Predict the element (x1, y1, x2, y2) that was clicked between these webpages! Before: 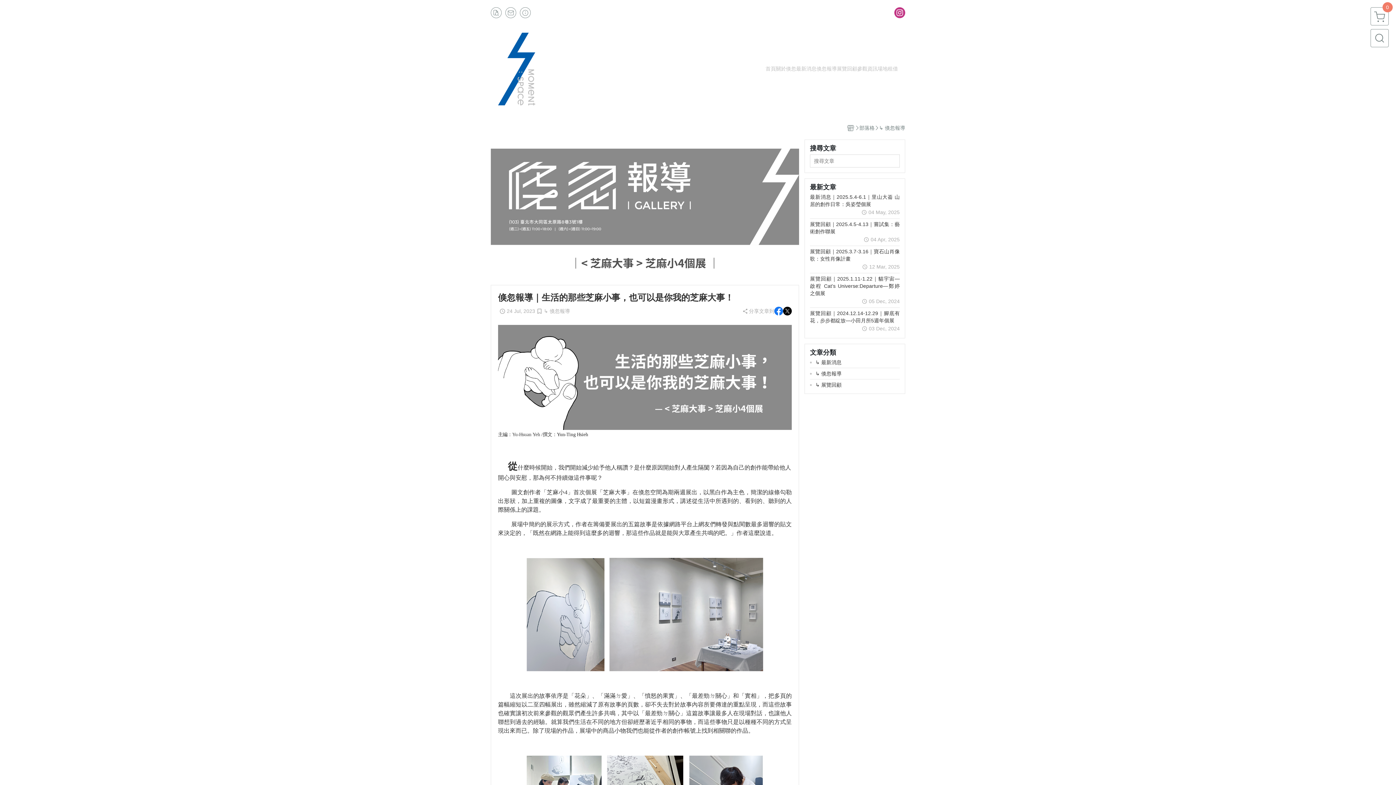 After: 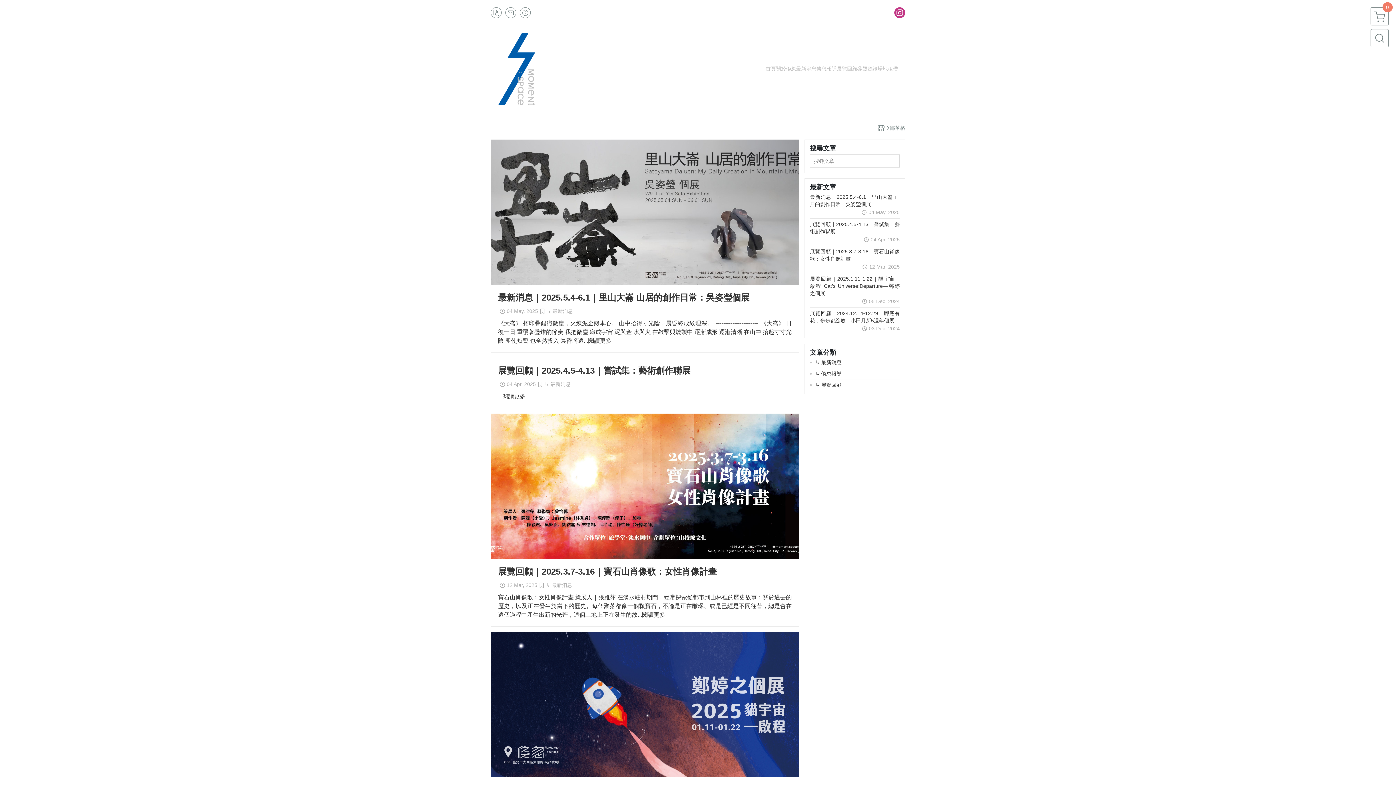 Action: bbox: (859, 125, 874, 130) label: 部落格